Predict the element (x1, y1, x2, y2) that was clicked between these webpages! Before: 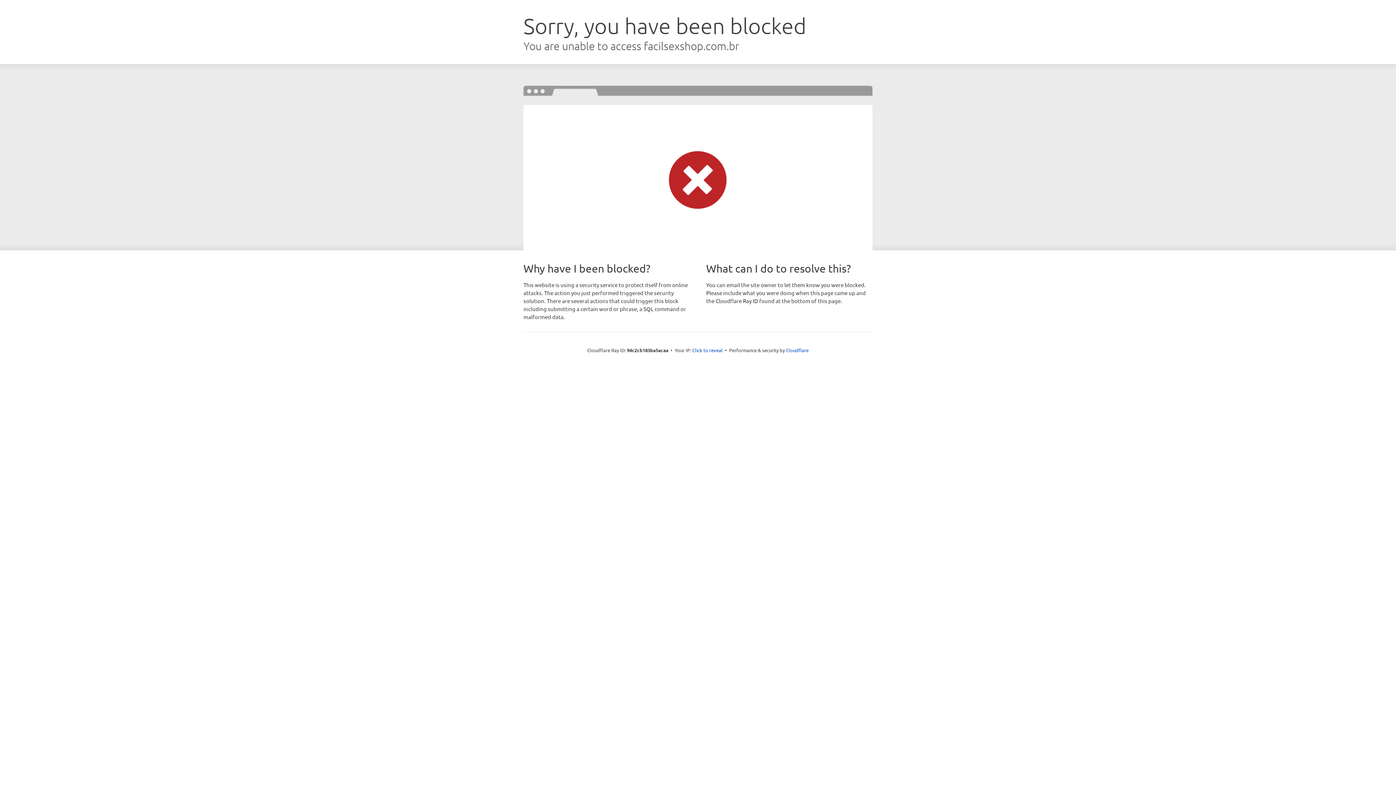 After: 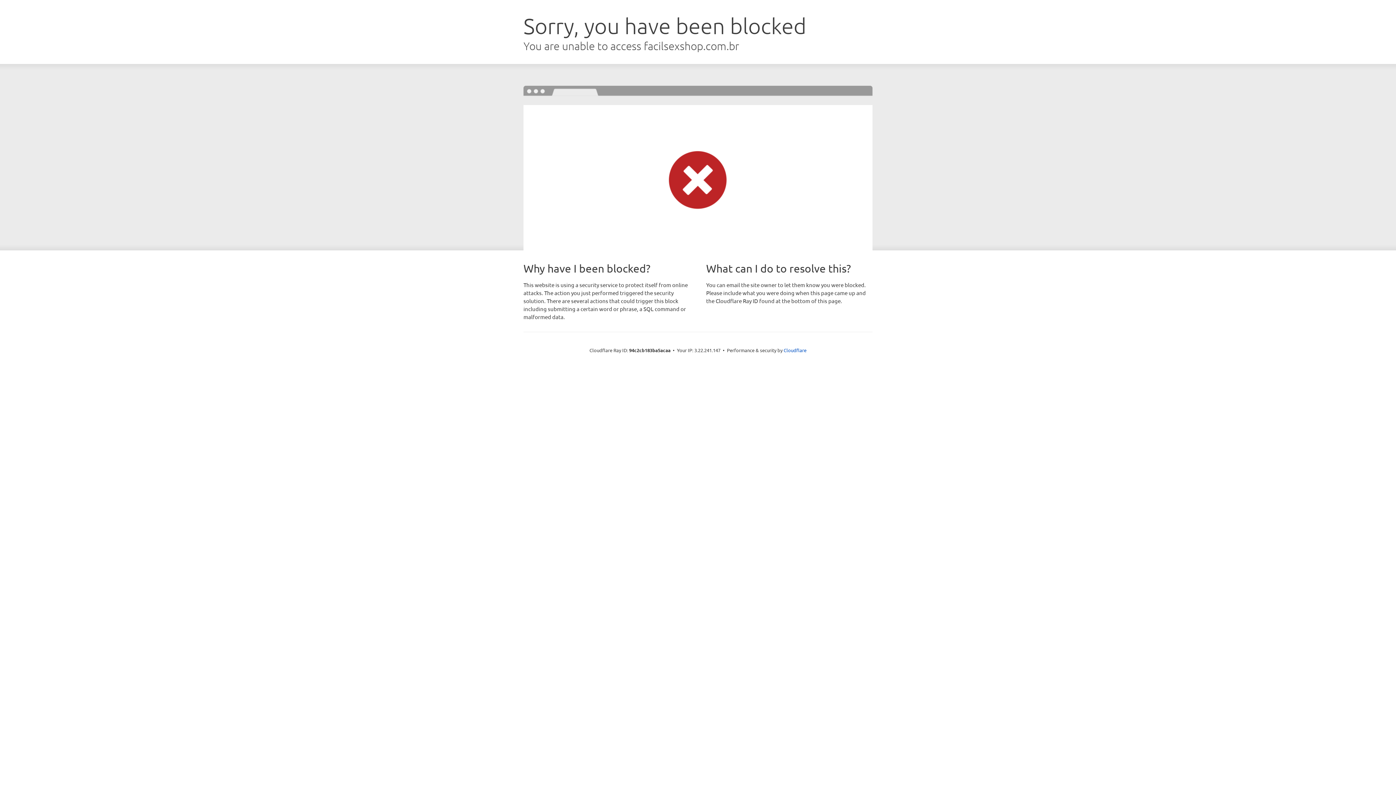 Action: bbox: (692, 346, 722, 353) label: Click to reveal